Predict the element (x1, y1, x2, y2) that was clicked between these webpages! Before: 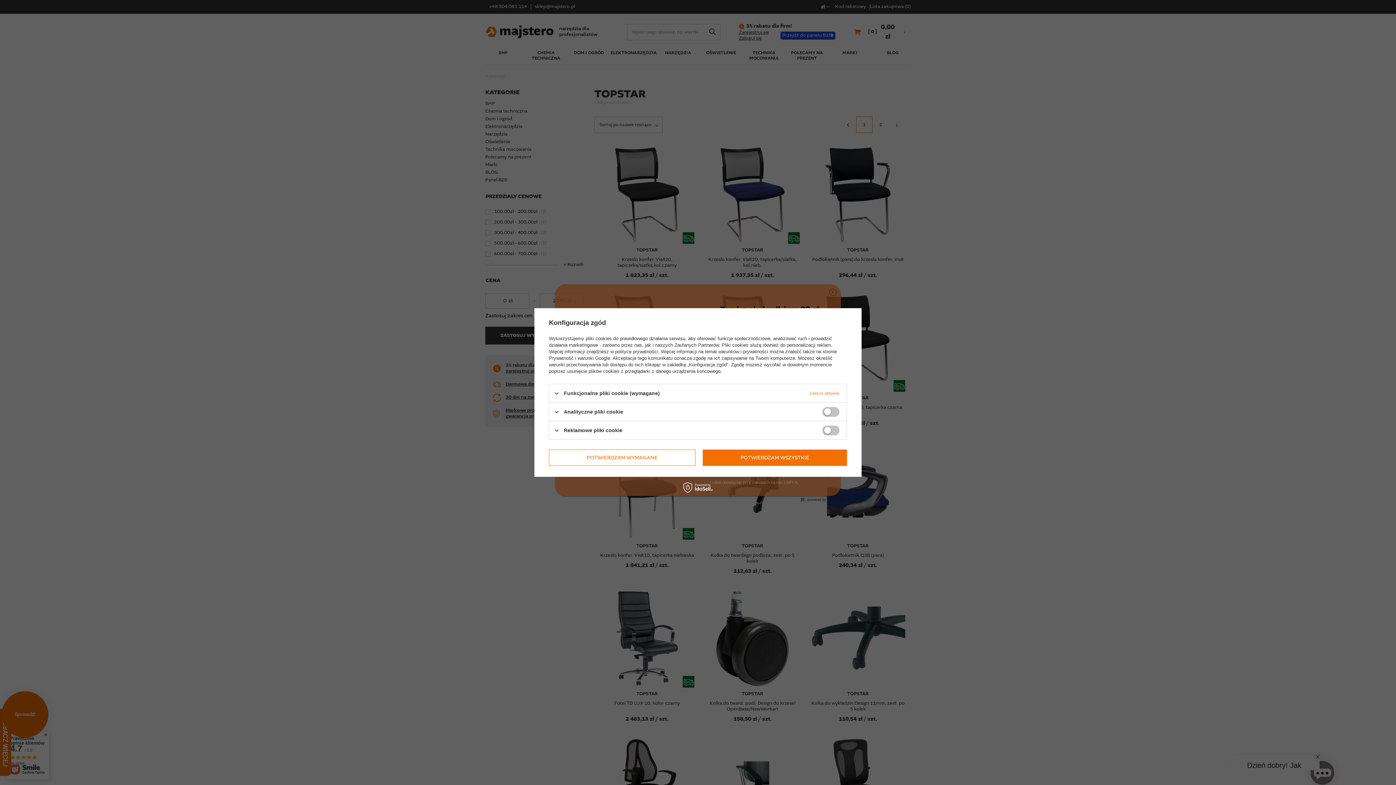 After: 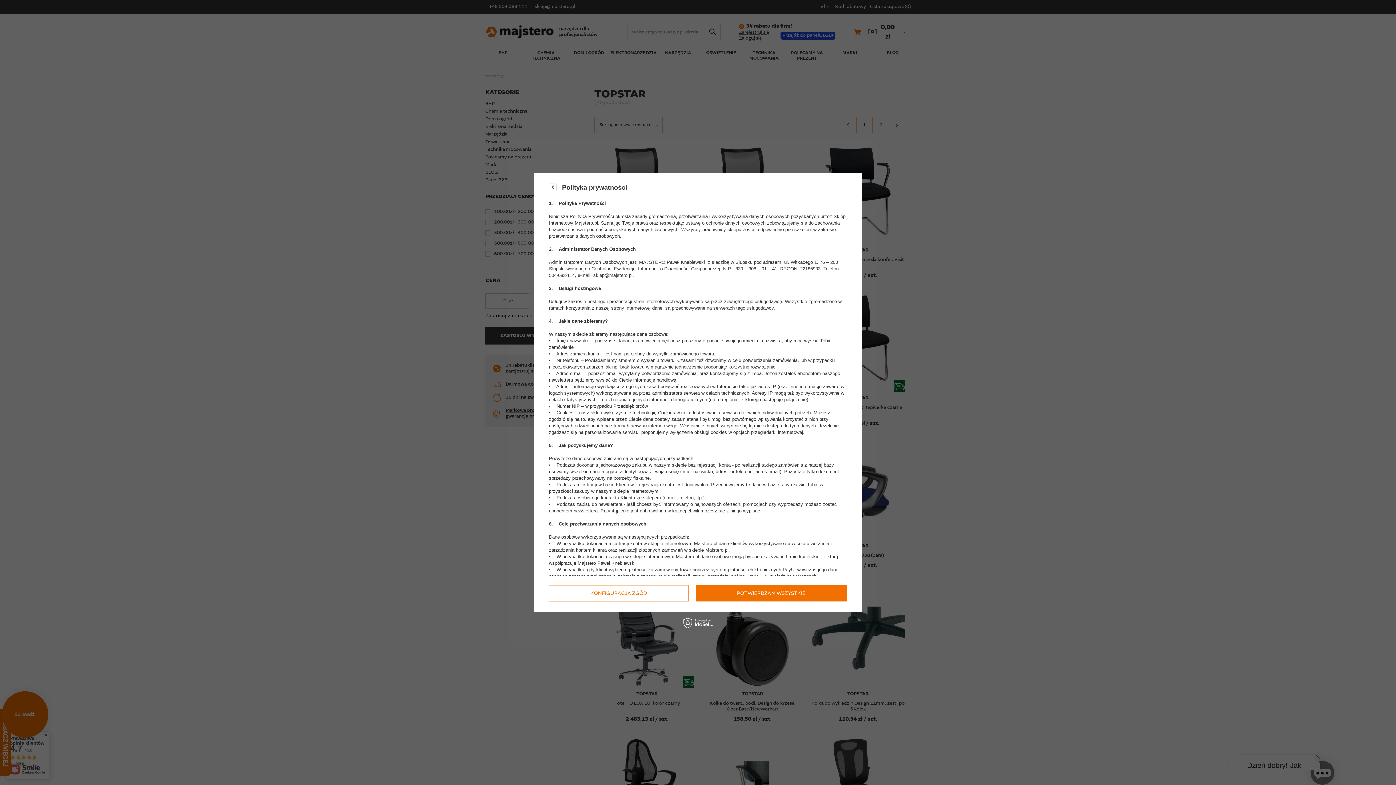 Action: bbox: (615, 349, 658, 354) label: polityce prywatności